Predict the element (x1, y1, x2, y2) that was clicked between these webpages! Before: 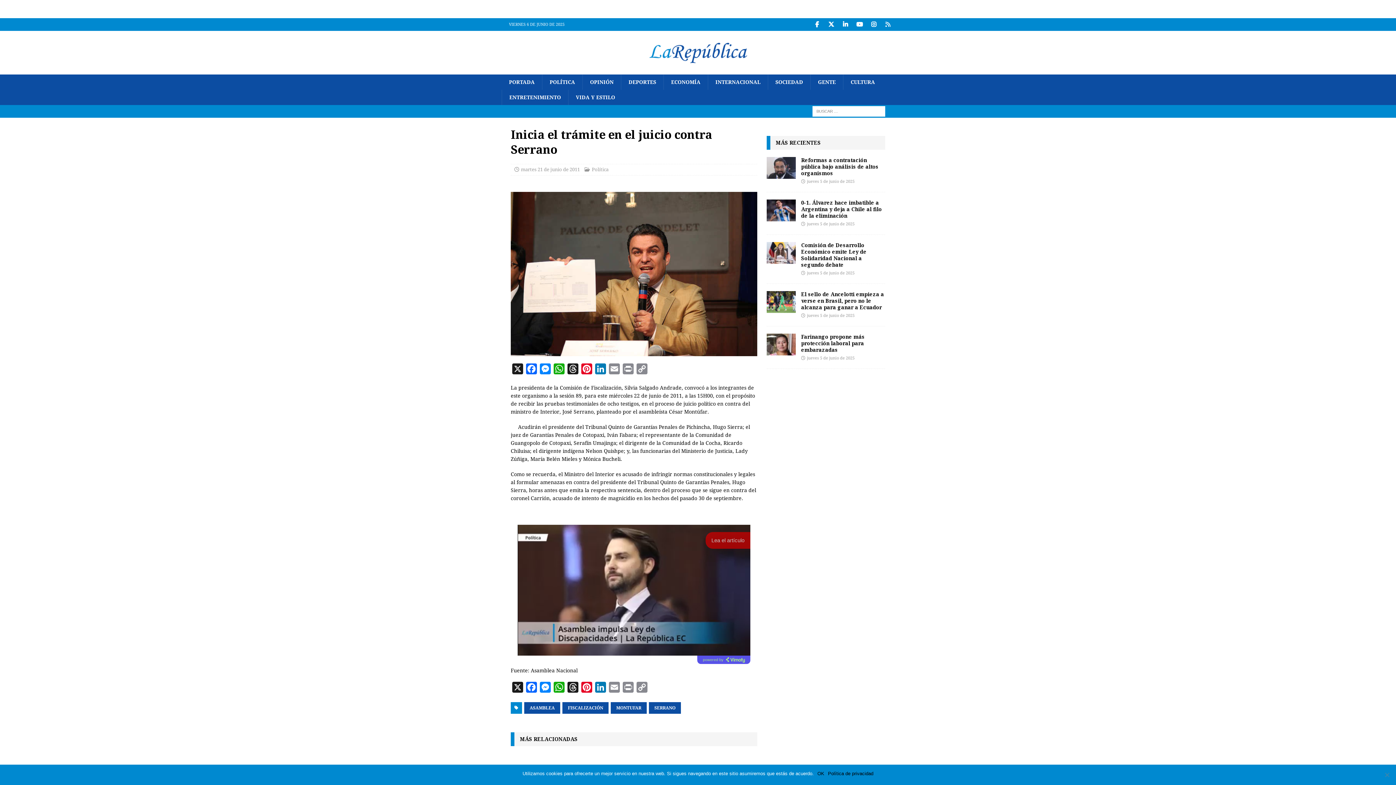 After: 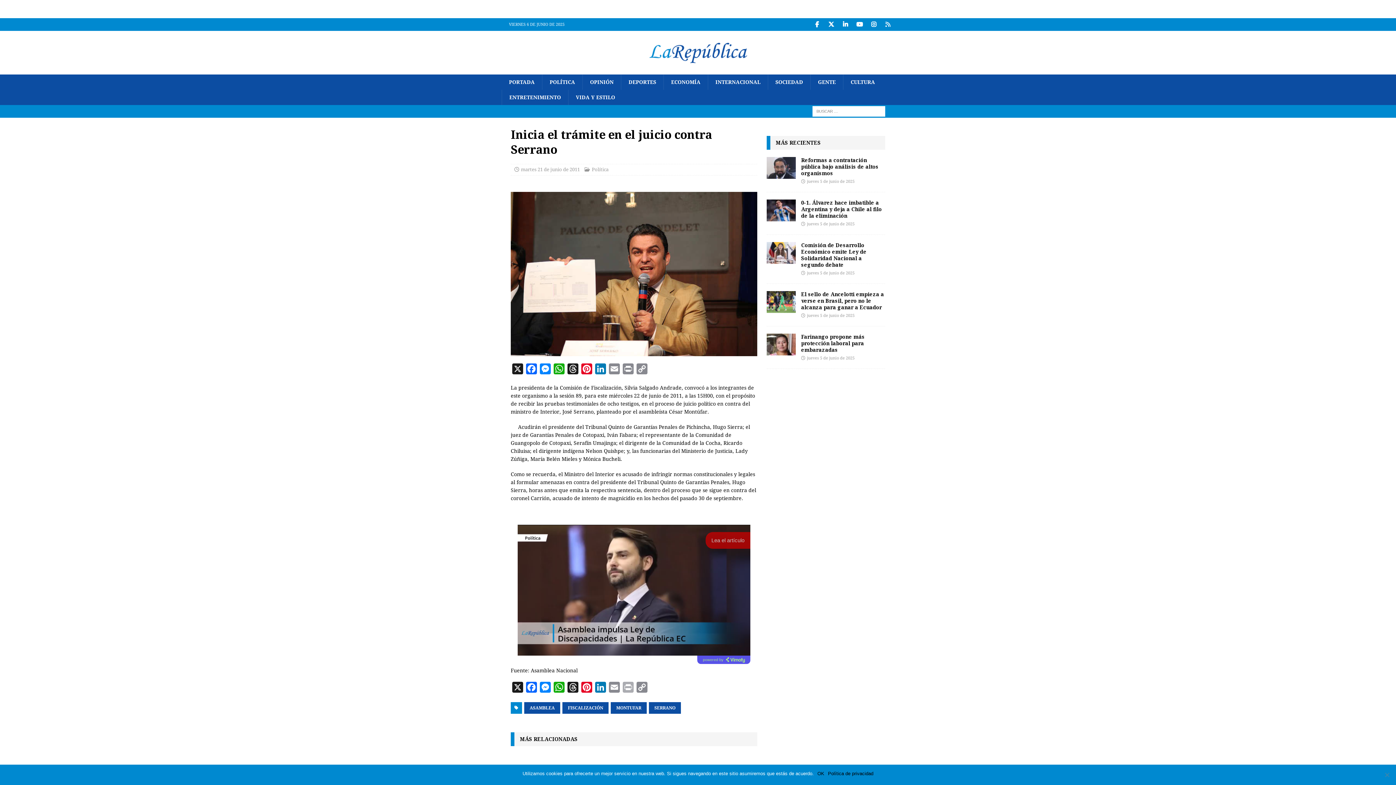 Action: label: Print bbox: (621, 682, 635, 696)